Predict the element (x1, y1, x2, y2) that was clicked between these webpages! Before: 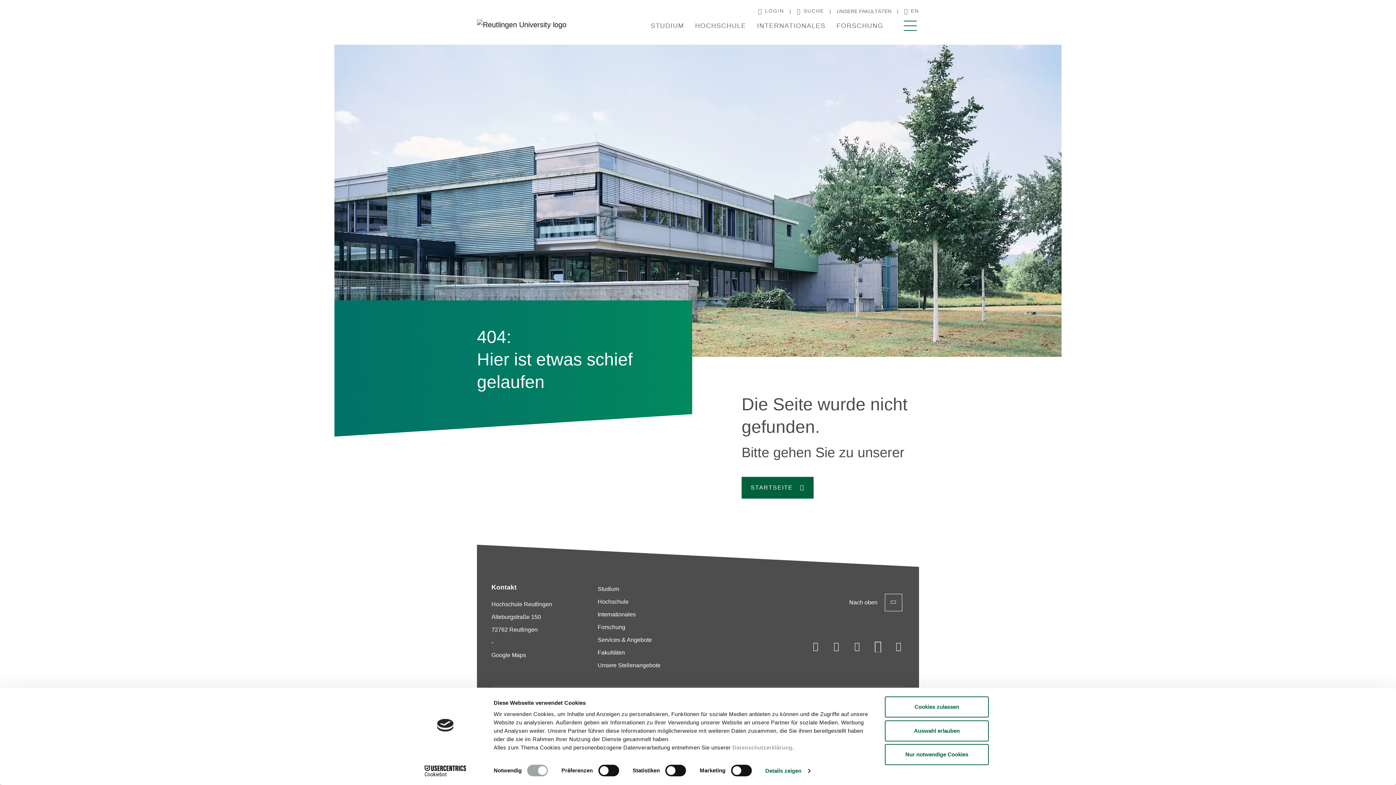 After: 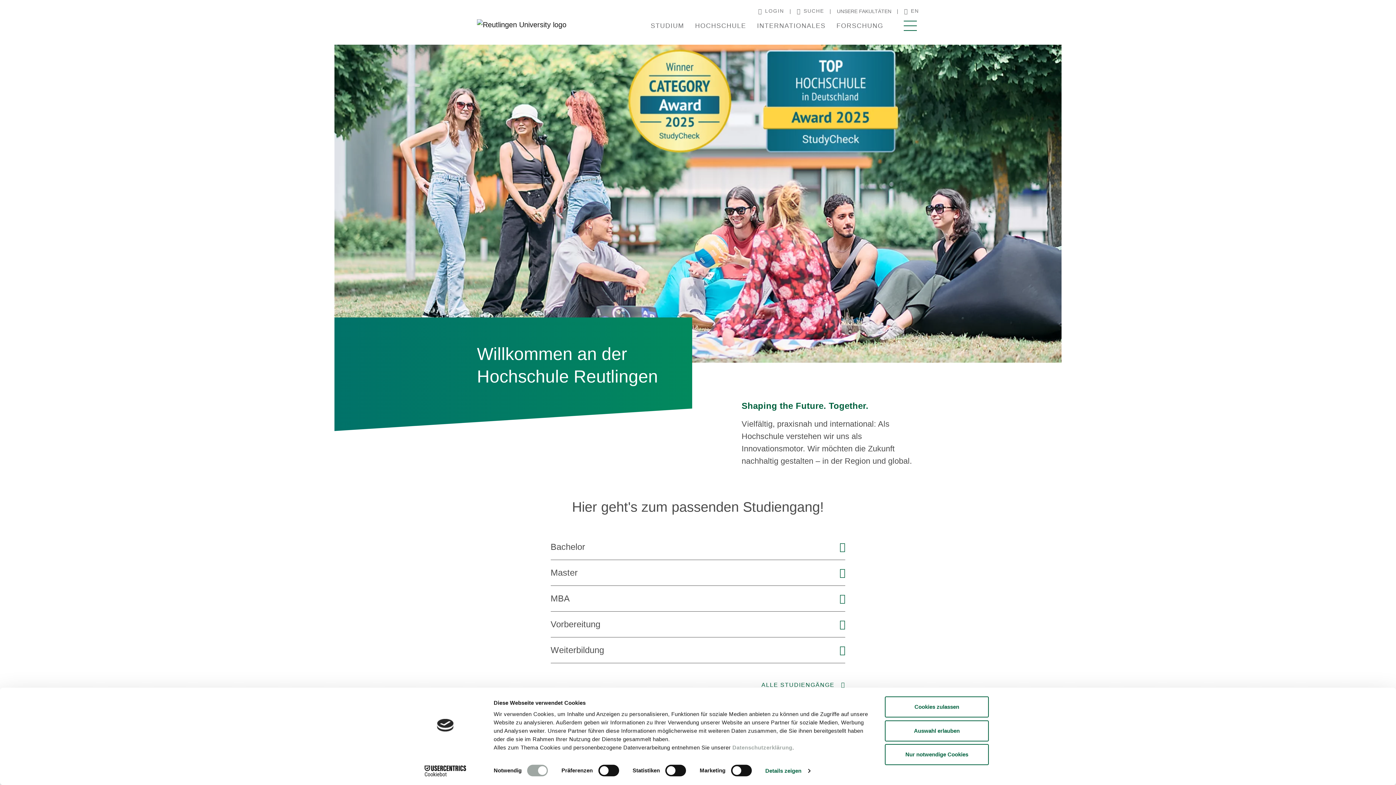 Action: bbox: (477, 15, 566, 33)